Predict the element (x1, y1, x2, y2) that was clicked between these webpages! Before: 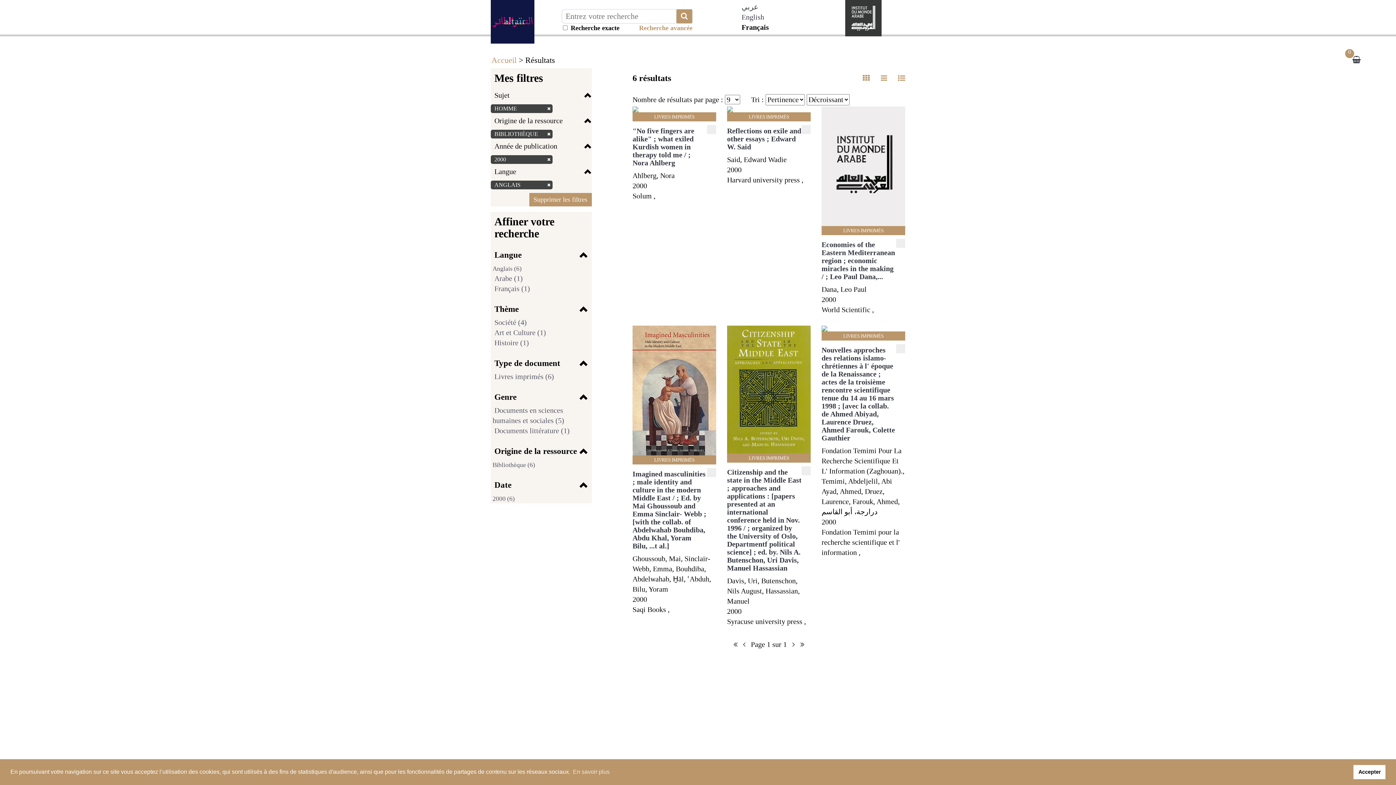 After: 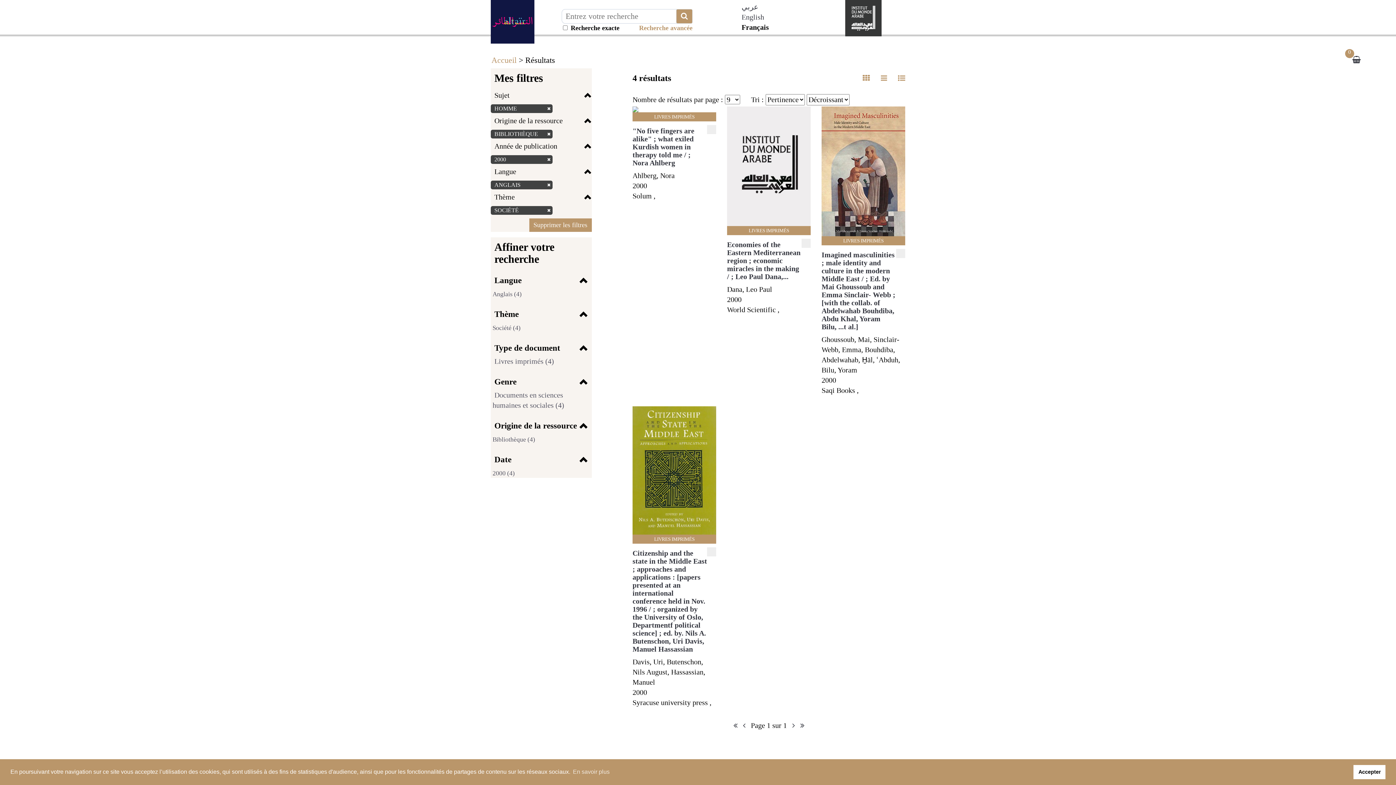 Action: label: Société (4) bbox: (492, 318, 526, 326)